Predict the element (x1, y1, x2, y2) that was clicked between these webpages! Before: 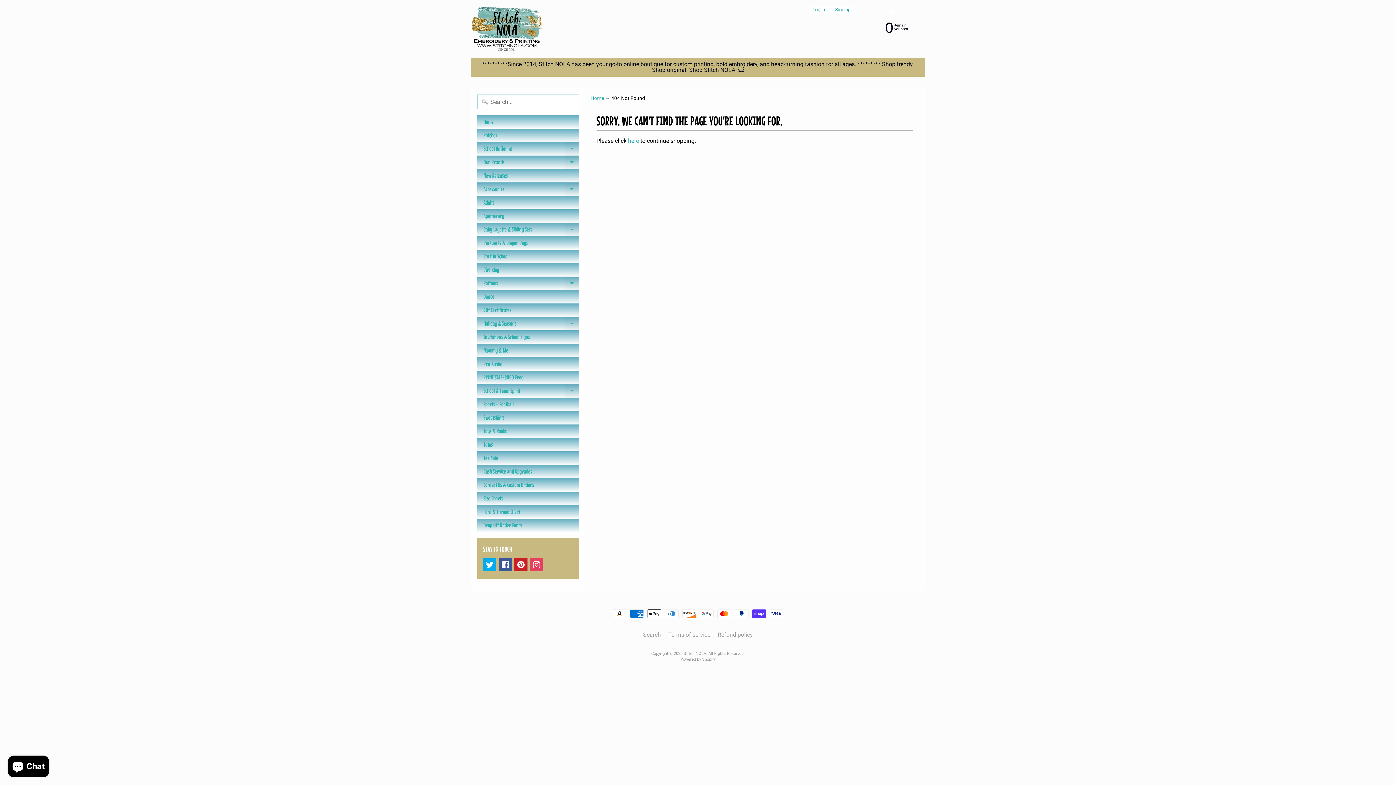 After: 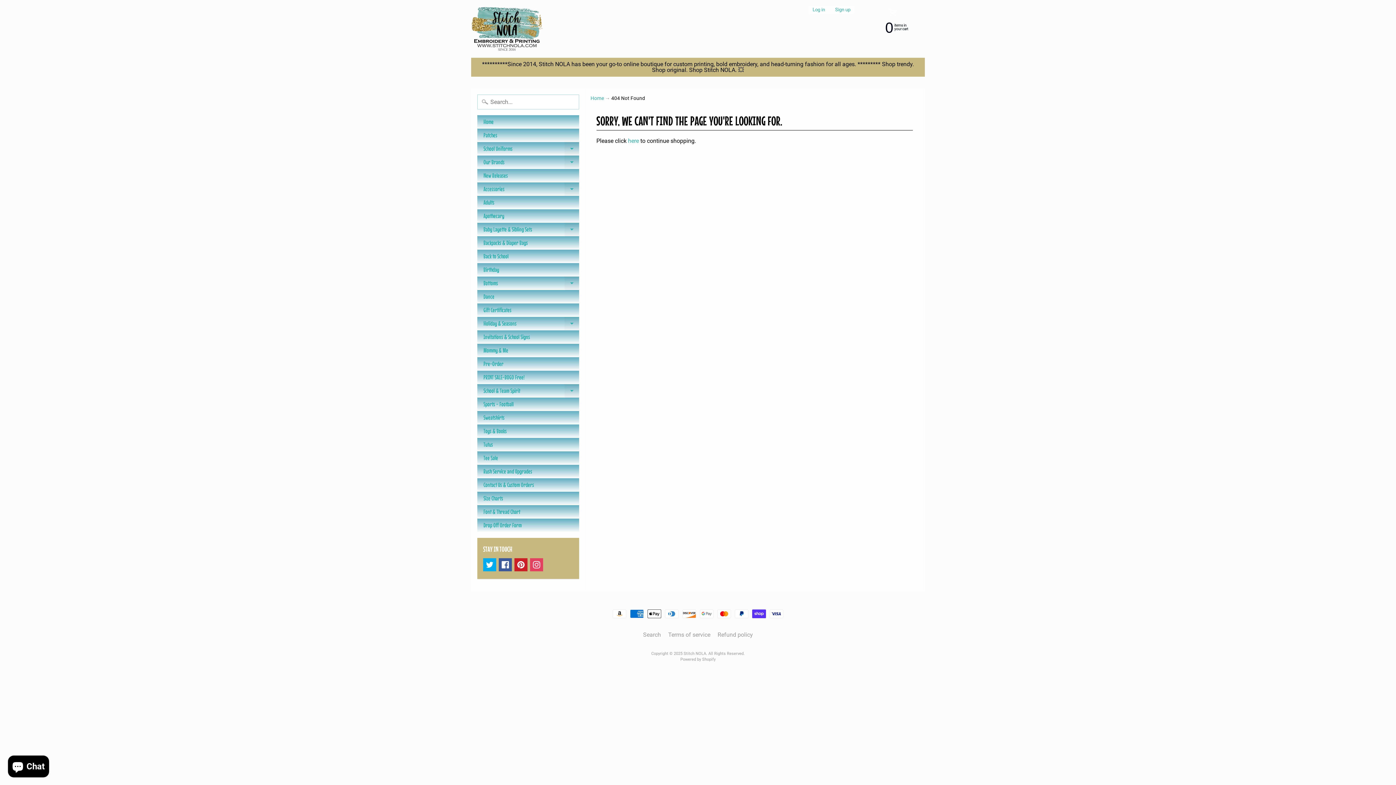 Action: label: Toys & Books bbox: (477, 424, 579, 438)